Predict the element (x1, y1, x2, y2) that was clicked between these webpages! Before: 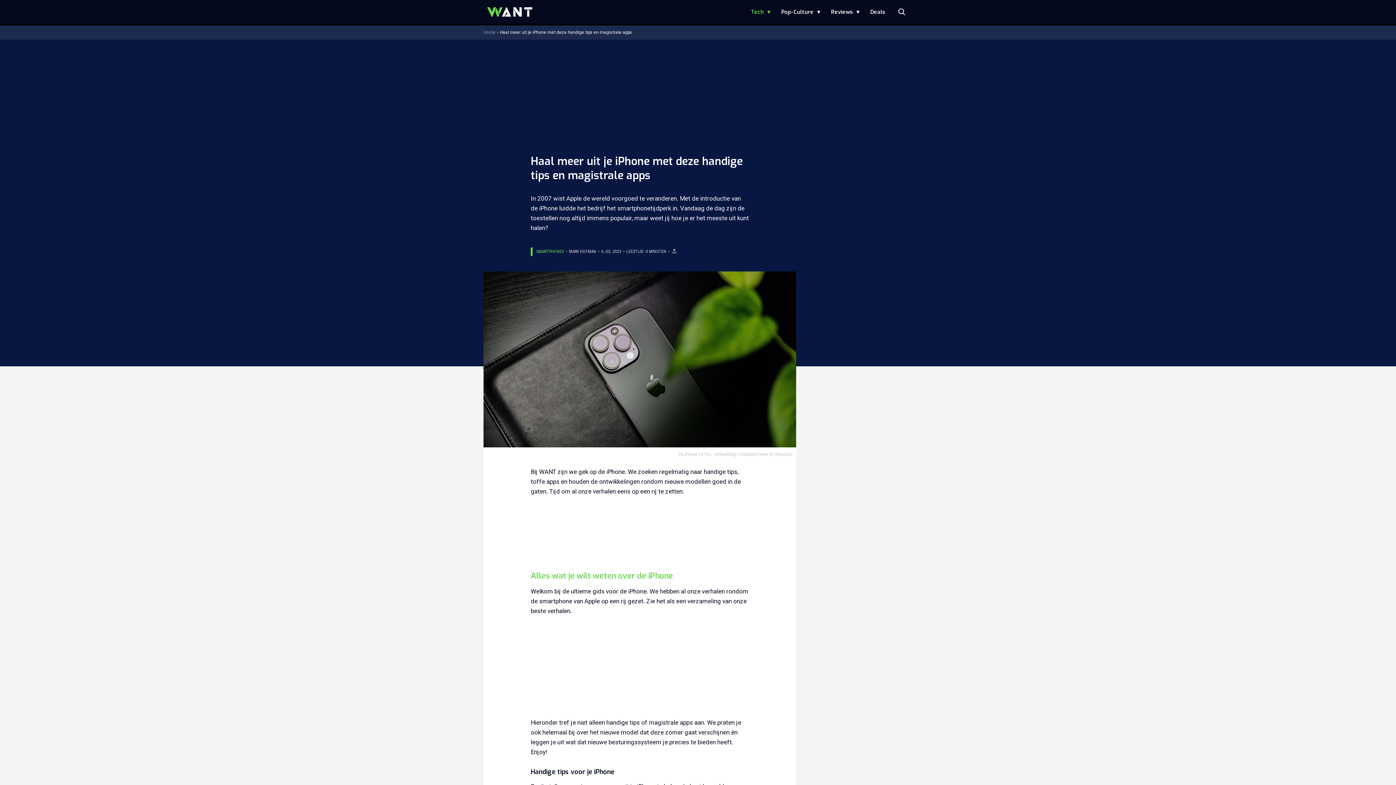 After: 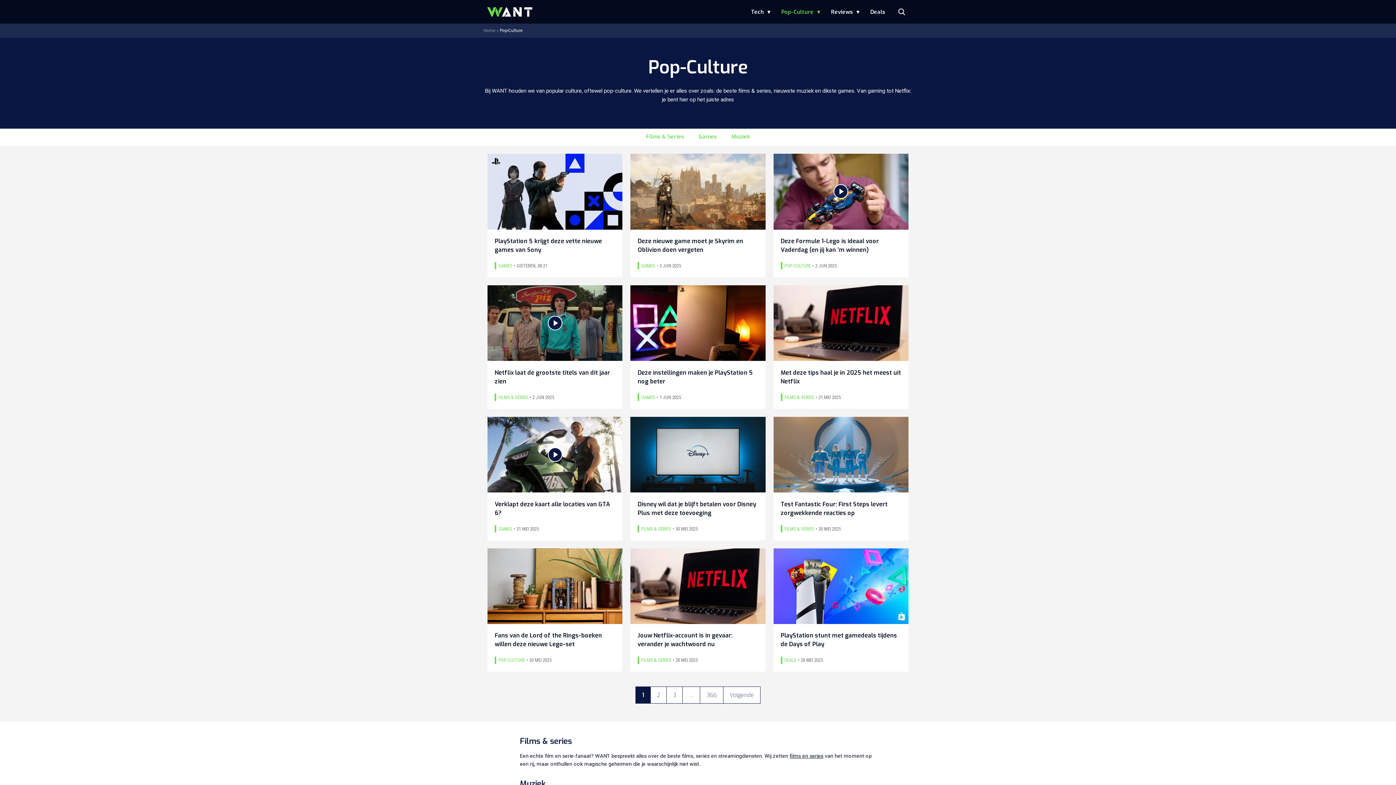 Action: label: Pop-Culture bbox: (777, 0, 824, 23)